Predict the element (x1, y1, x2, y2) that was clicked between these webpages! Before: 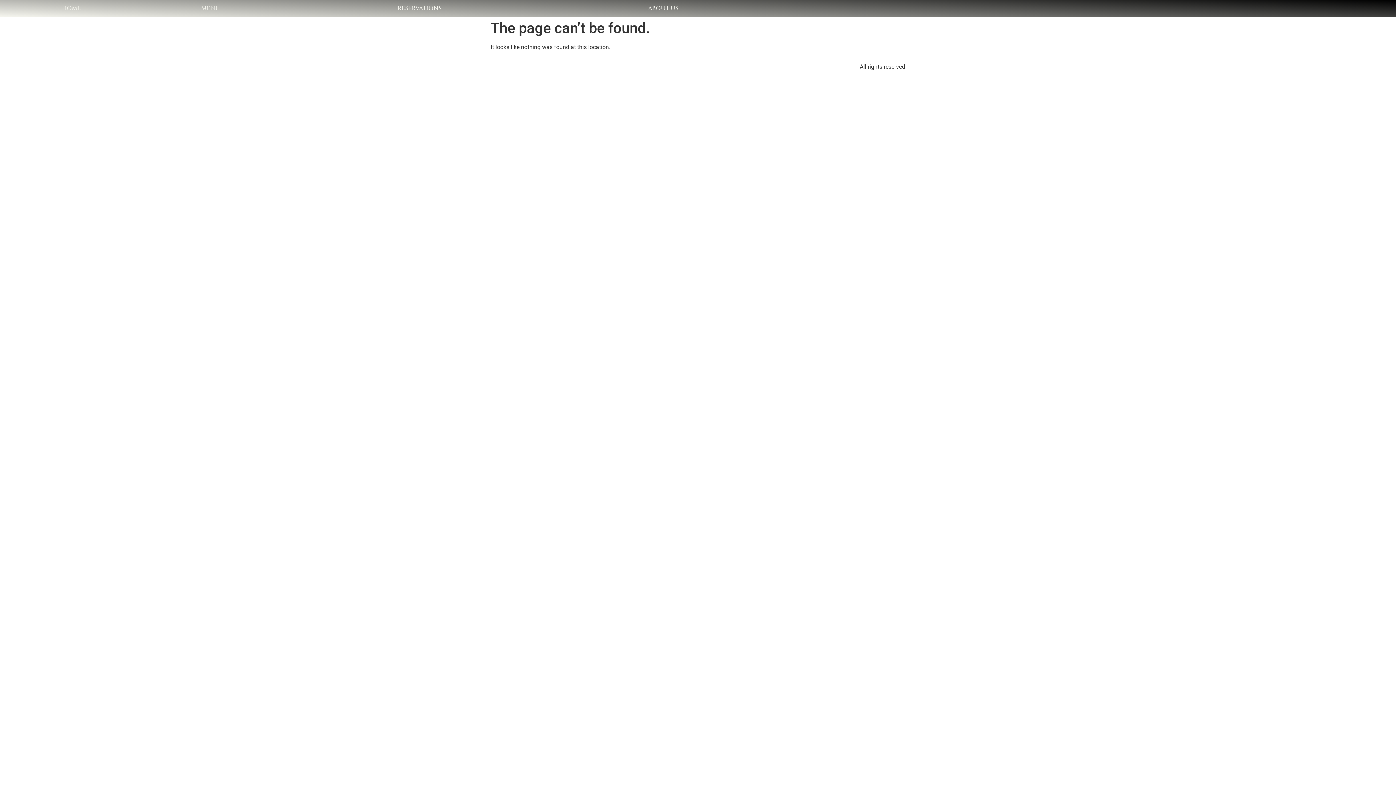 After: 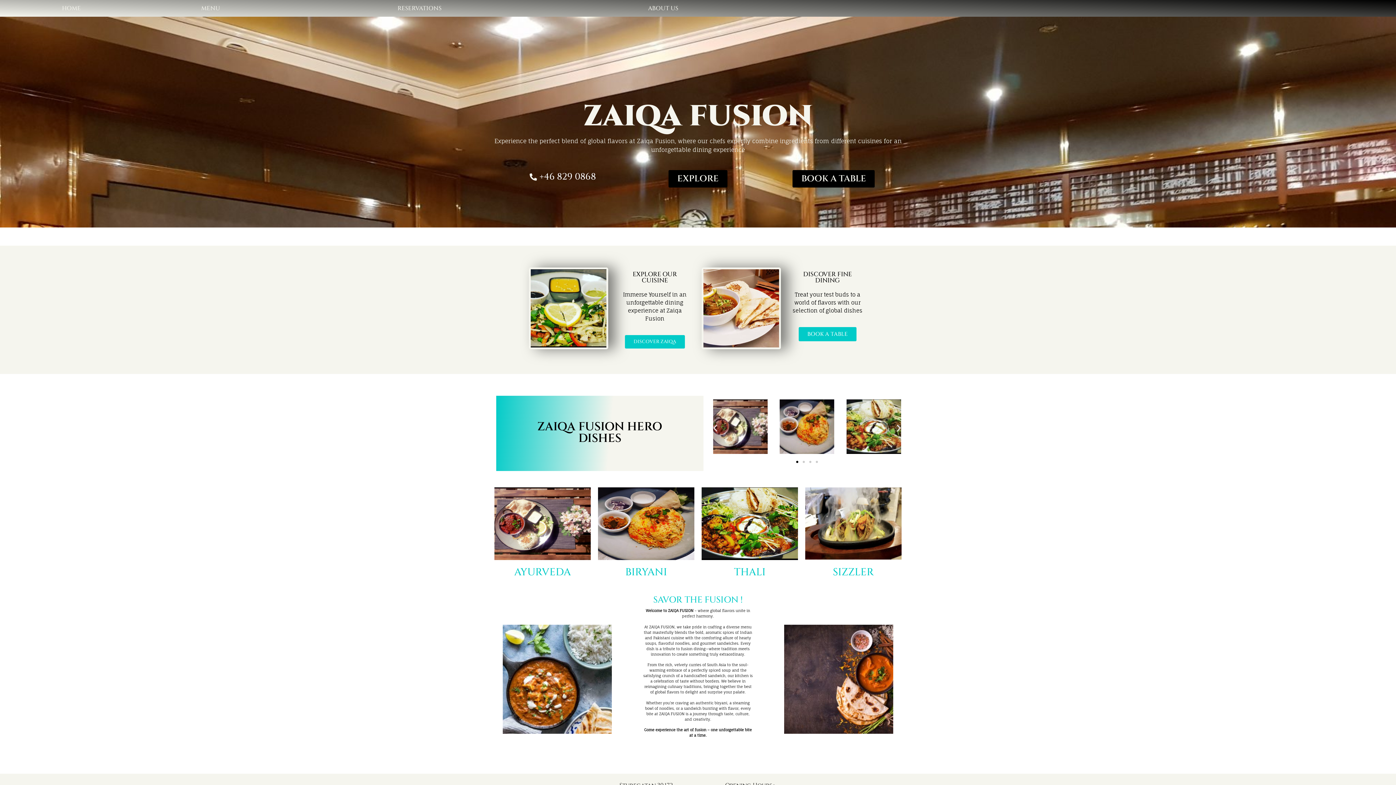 Action: bbox: (62, 4, 80, 12) label: HOME